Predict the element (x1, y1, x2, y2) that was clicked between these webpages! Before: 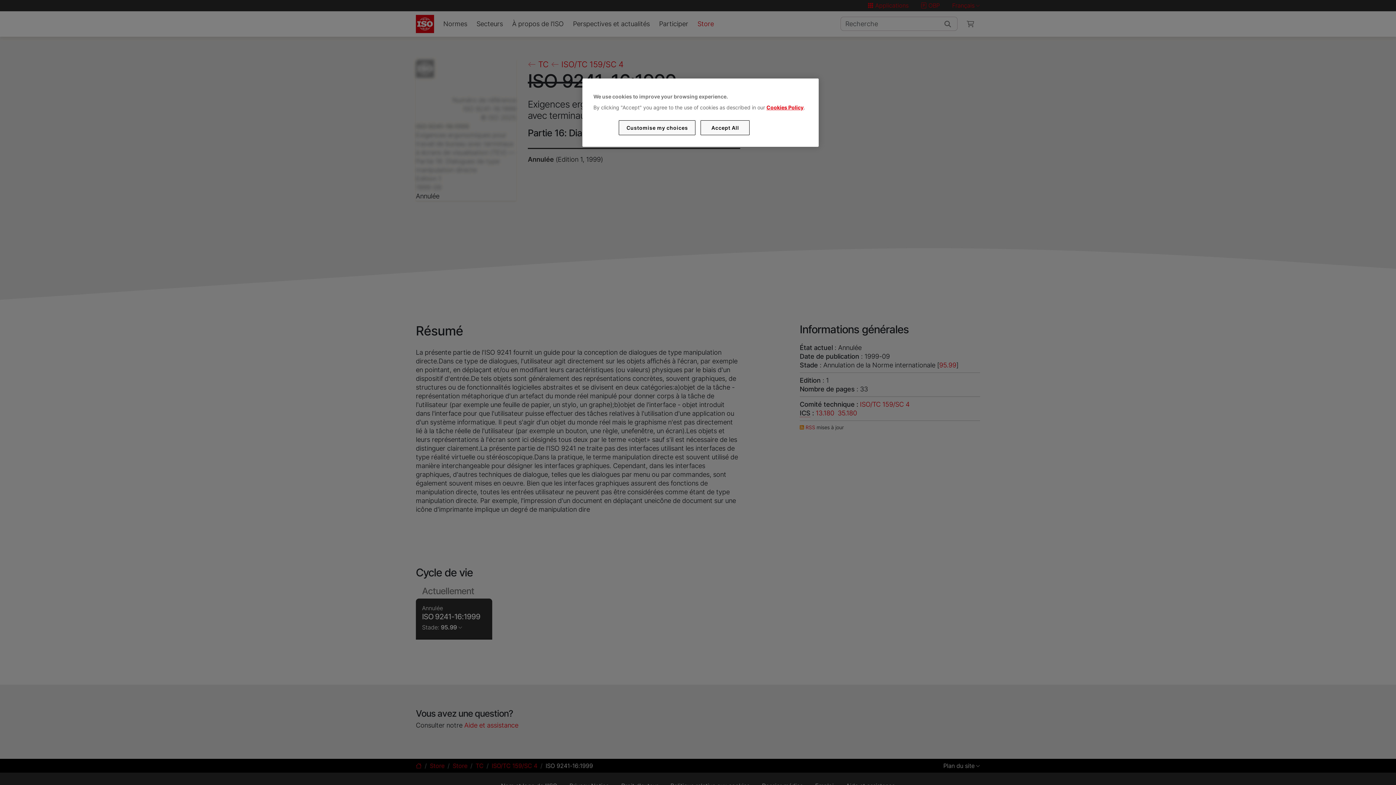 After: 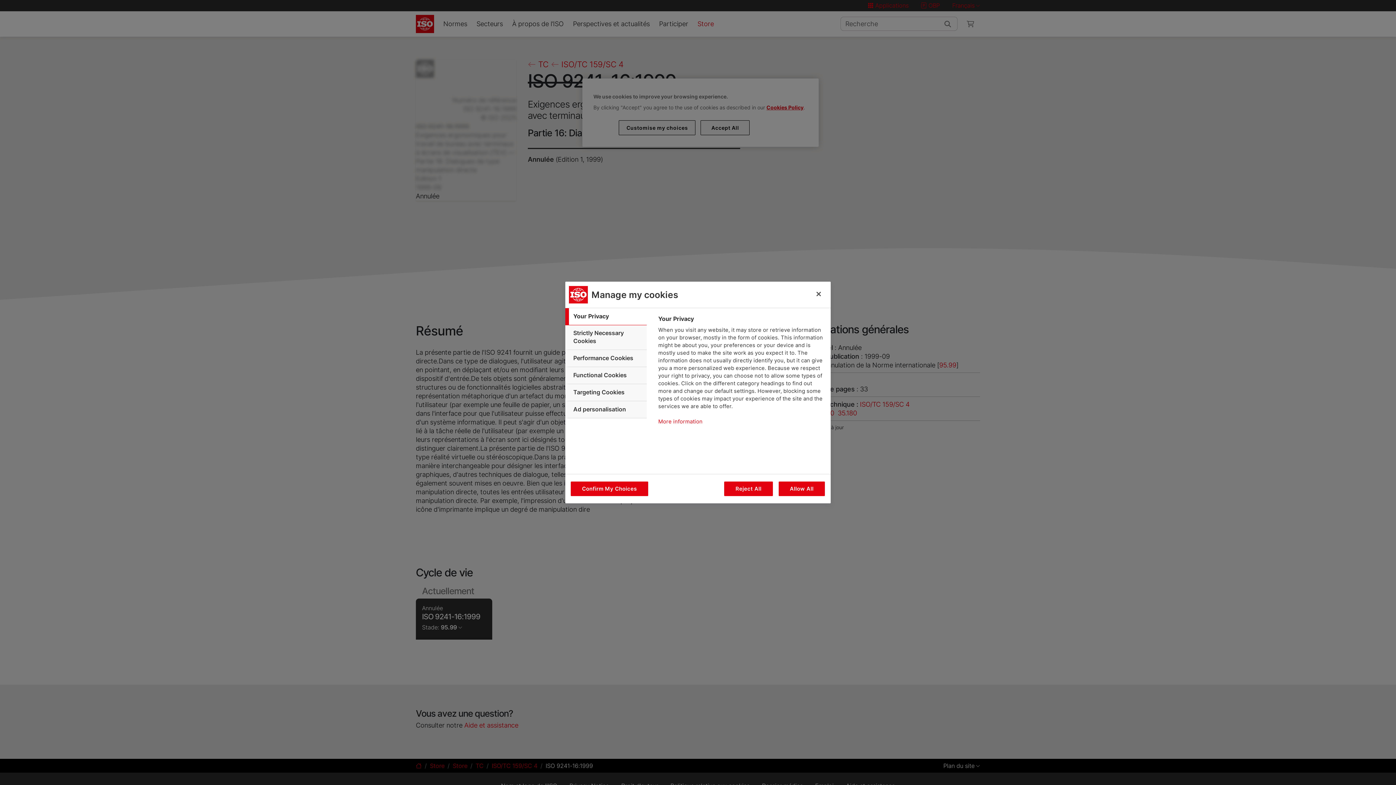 Action: label: Customise my choices bbox: (619, 120, 695, 135)